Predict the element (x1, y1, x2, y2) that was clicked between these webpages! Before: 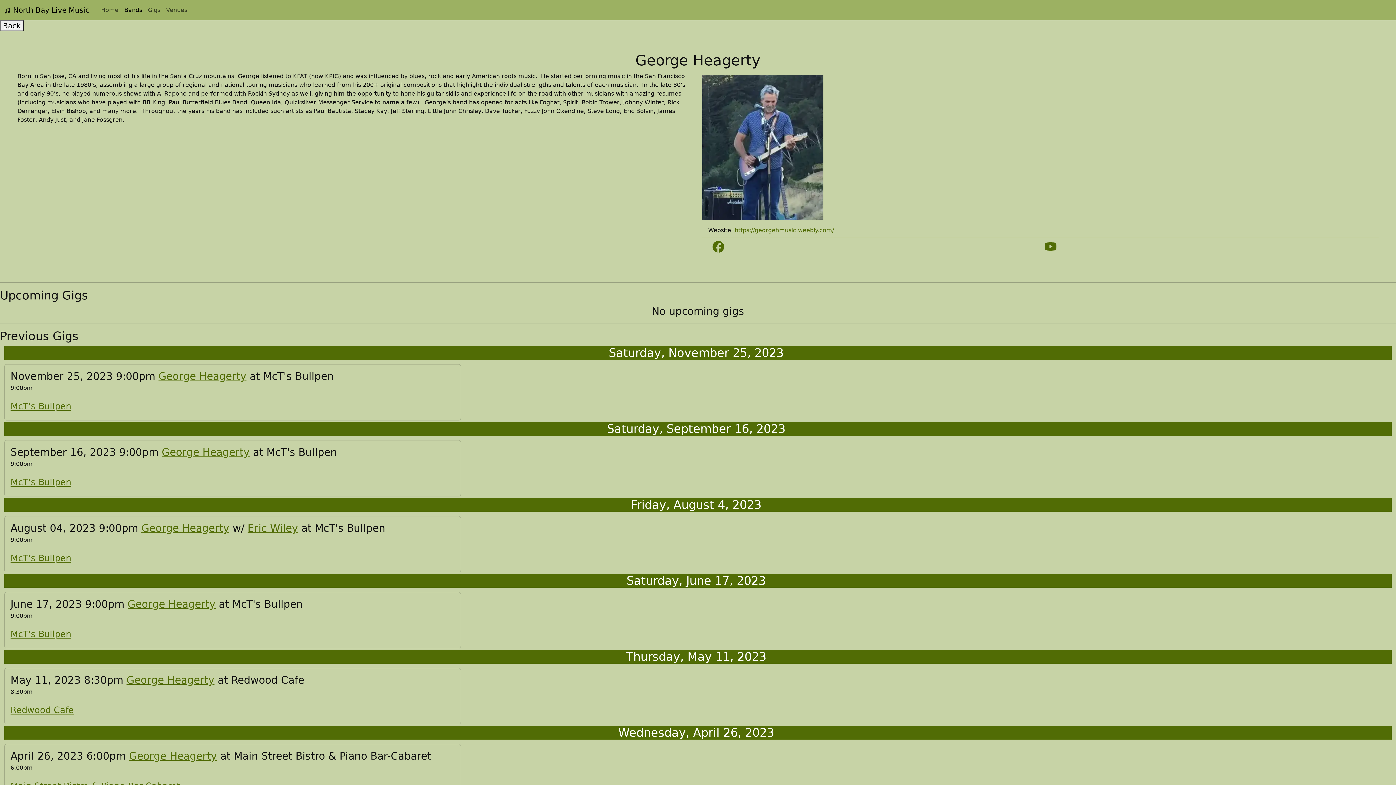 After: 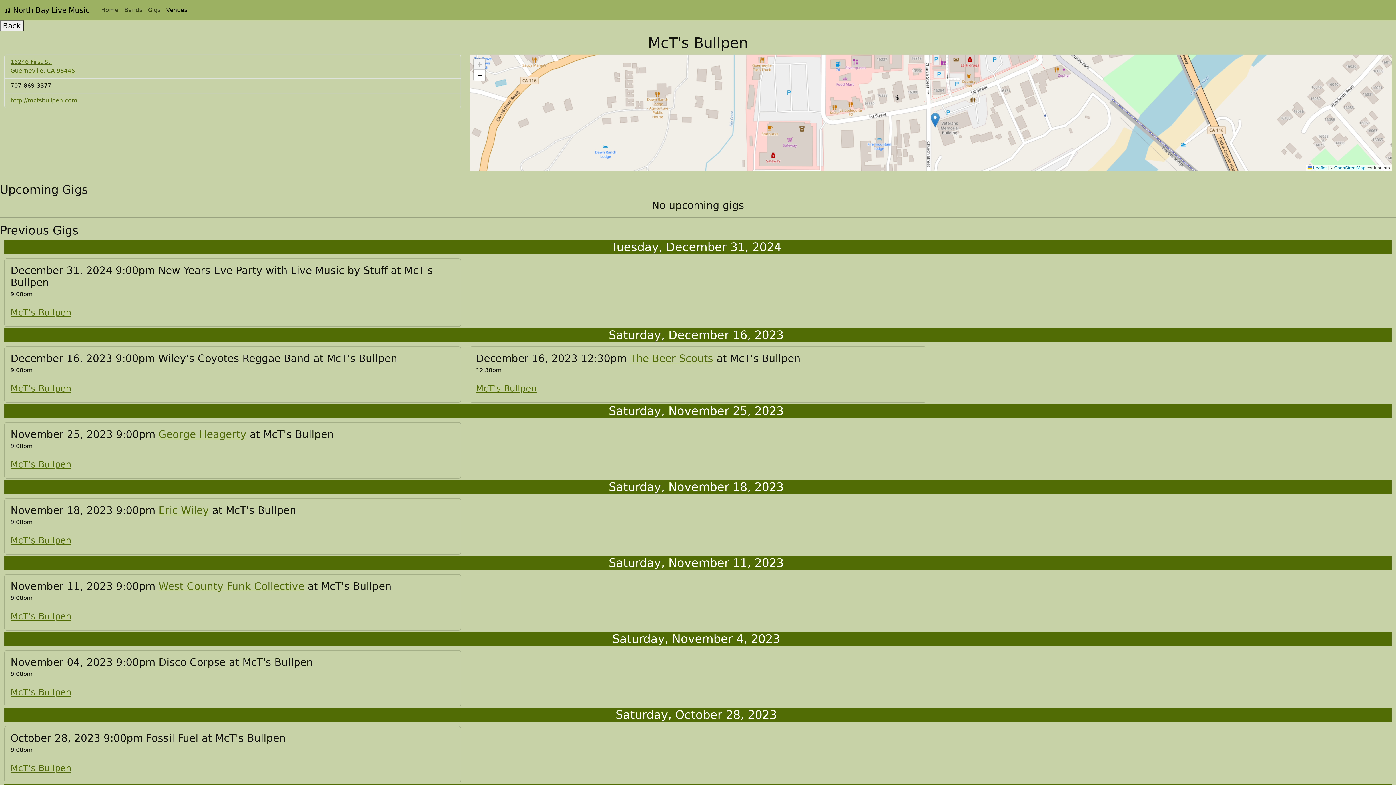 Action: label: McT's Bullpen bbox: (10, 629, 71, 639)